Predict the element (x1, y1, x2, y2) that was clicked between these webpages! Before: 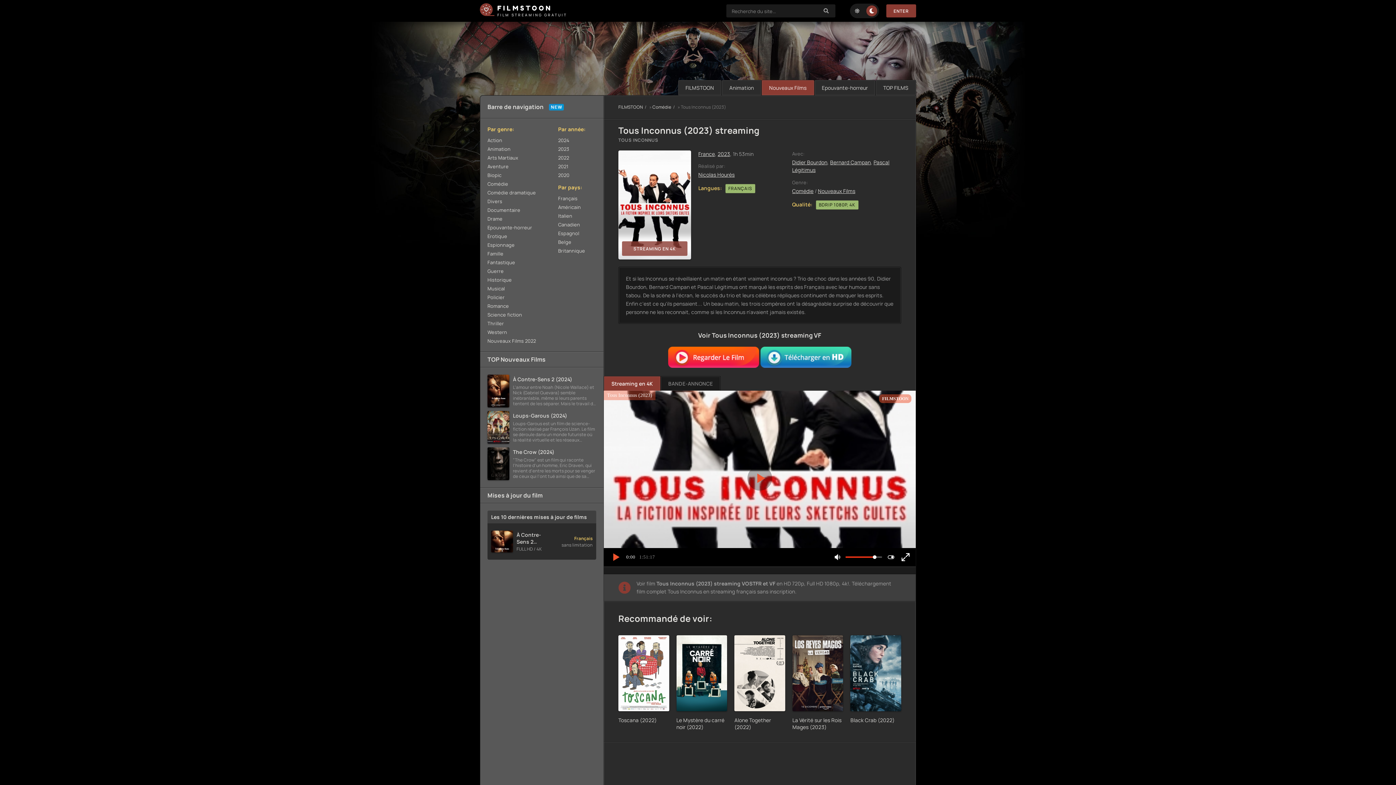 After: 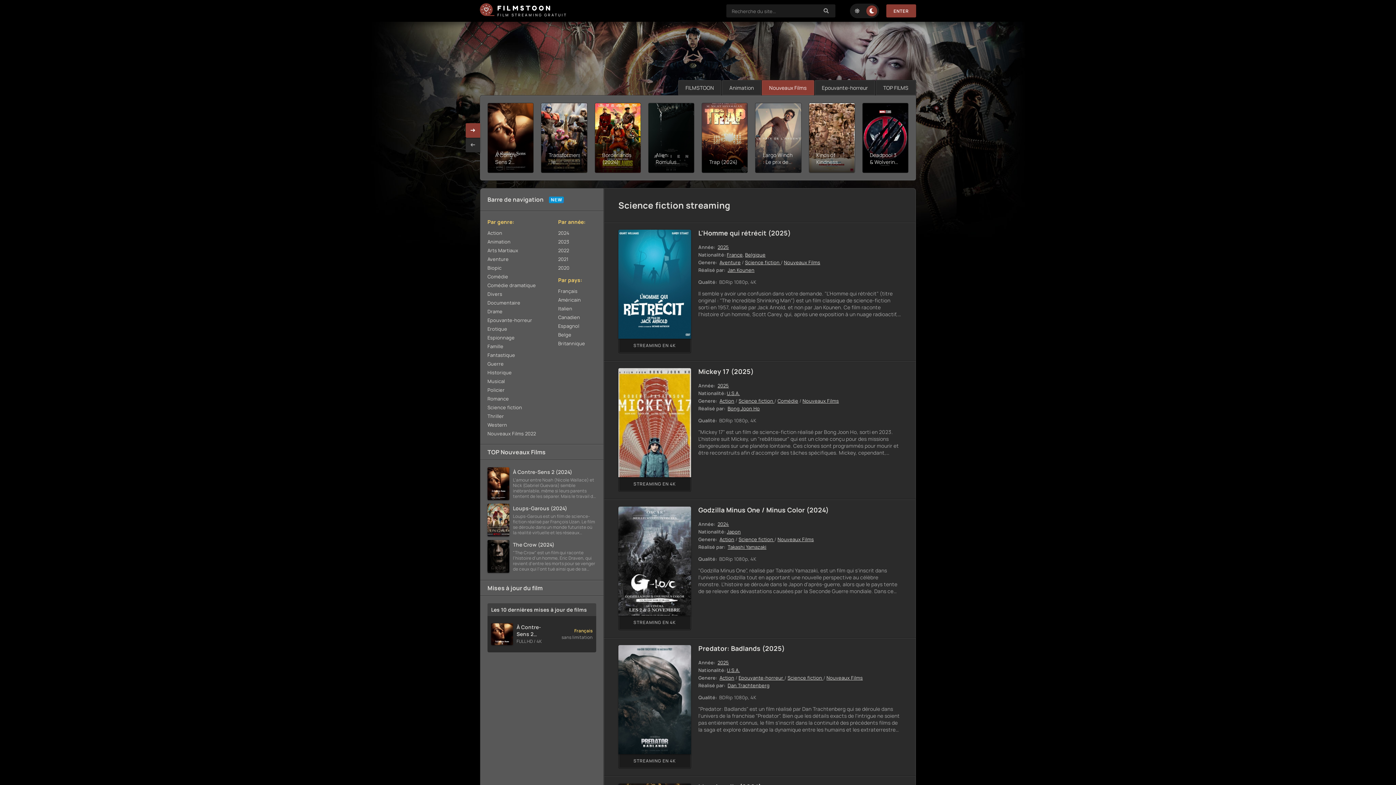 Action: label: Science fiction bbox: (487, 310, 552, 319)